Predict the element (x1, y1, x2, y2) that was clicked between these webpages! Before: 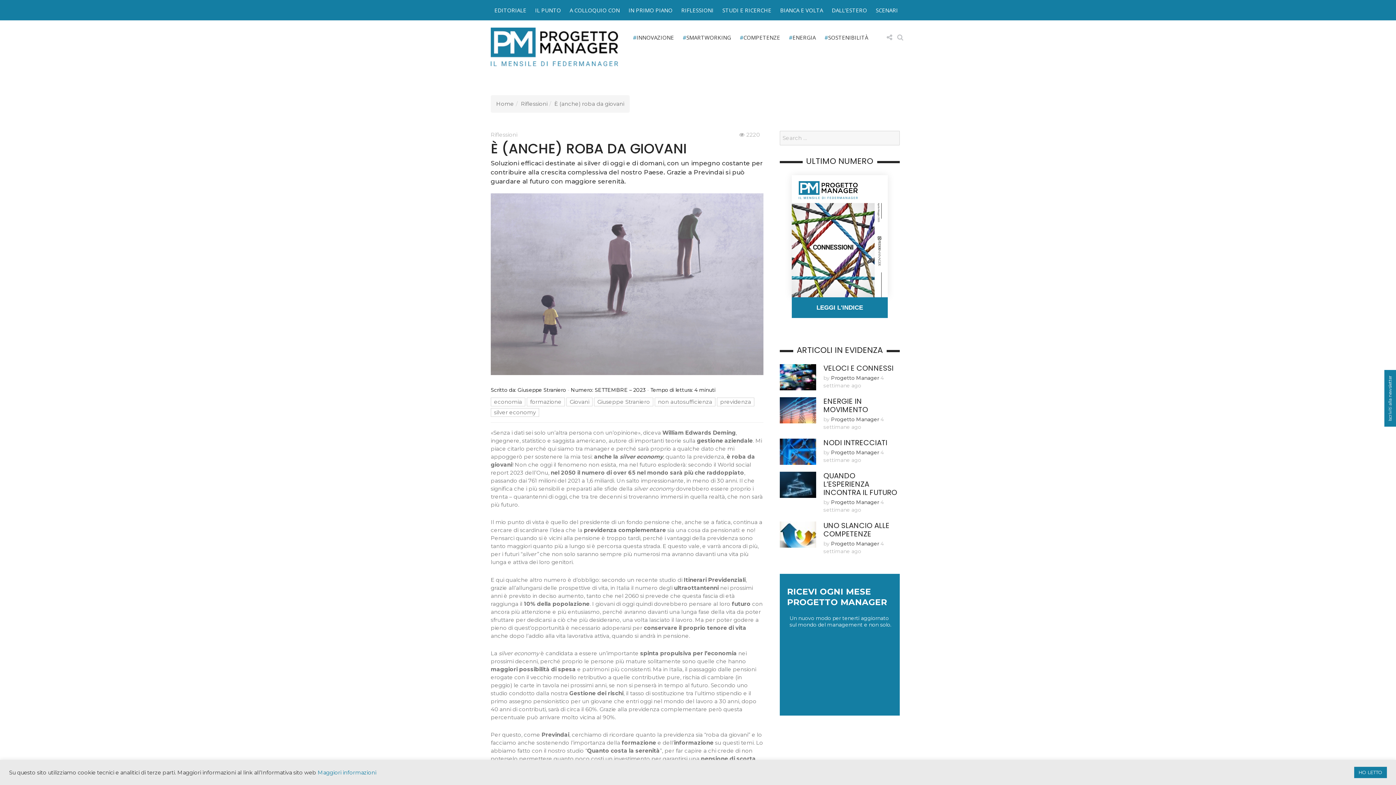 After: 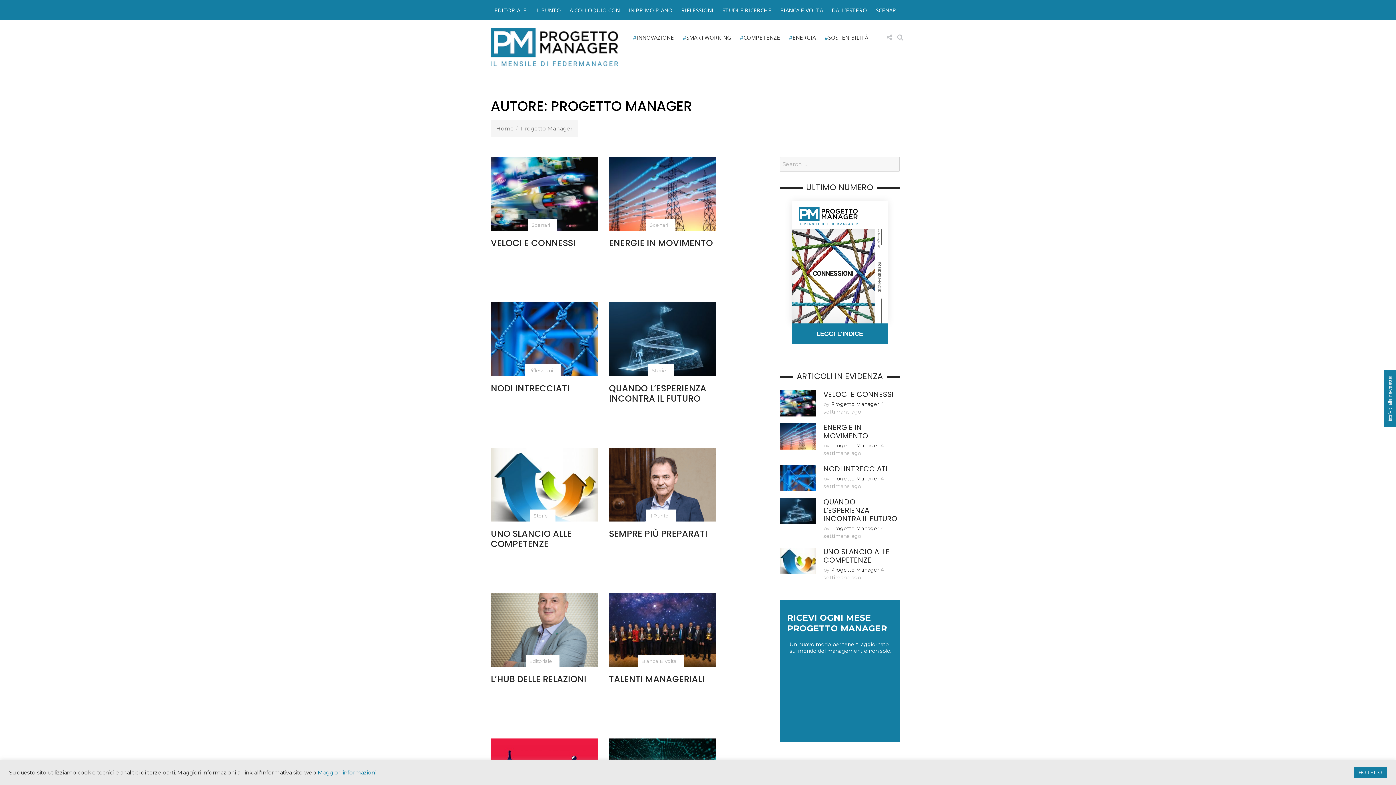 Action: label: Progetto Manager bbox: (831, 499, 879, 505)